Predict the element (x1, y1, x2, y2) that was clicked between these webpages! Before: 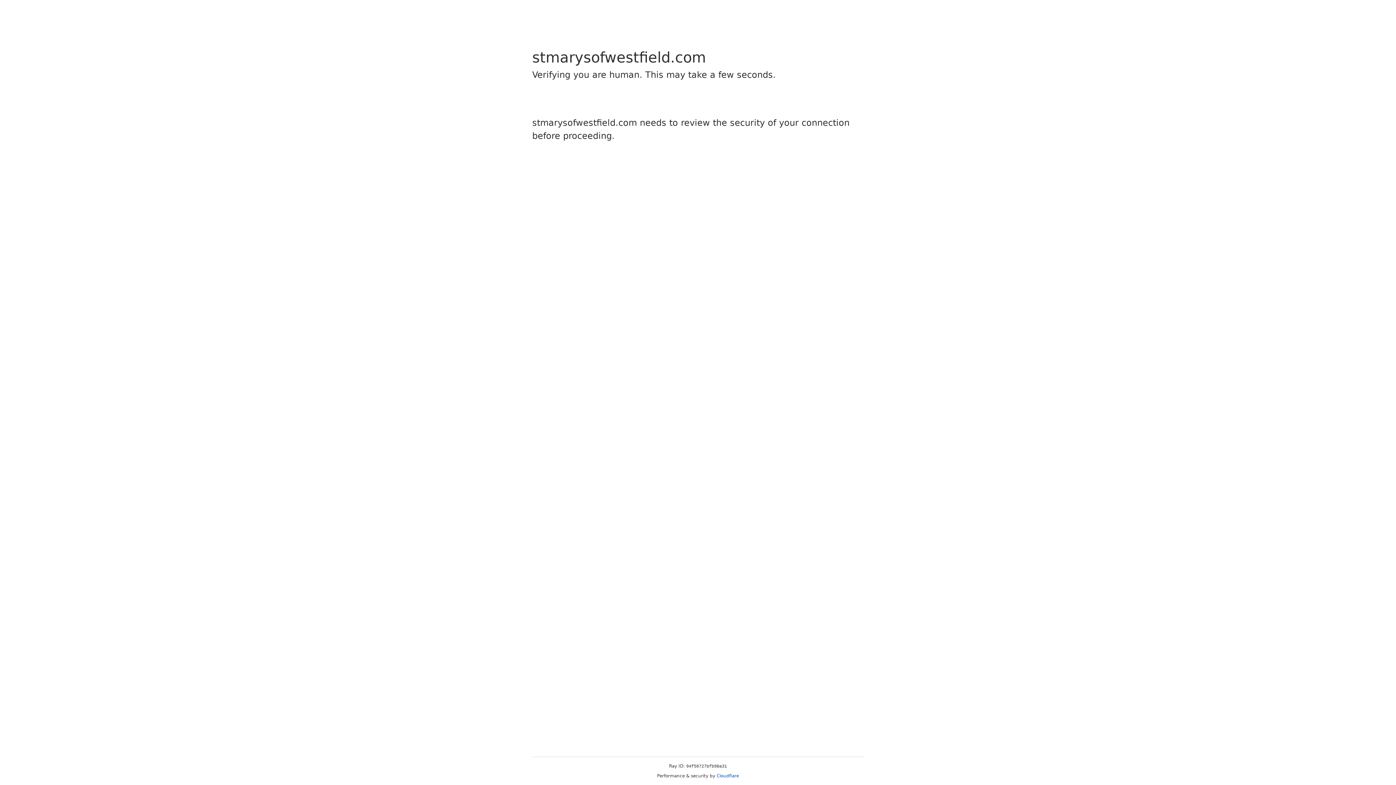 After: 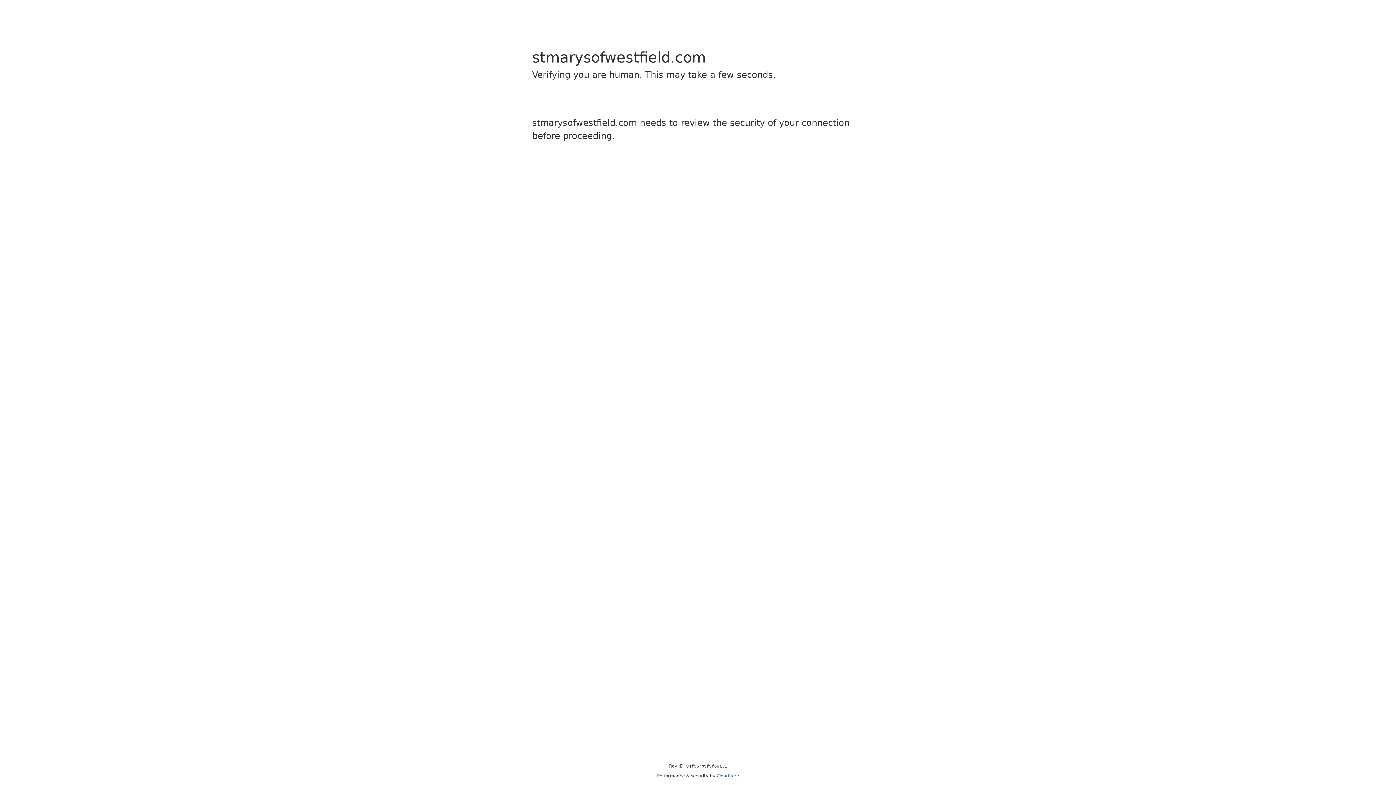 Action: label: Cloudflare bbox: (716, 773, 739, 778)